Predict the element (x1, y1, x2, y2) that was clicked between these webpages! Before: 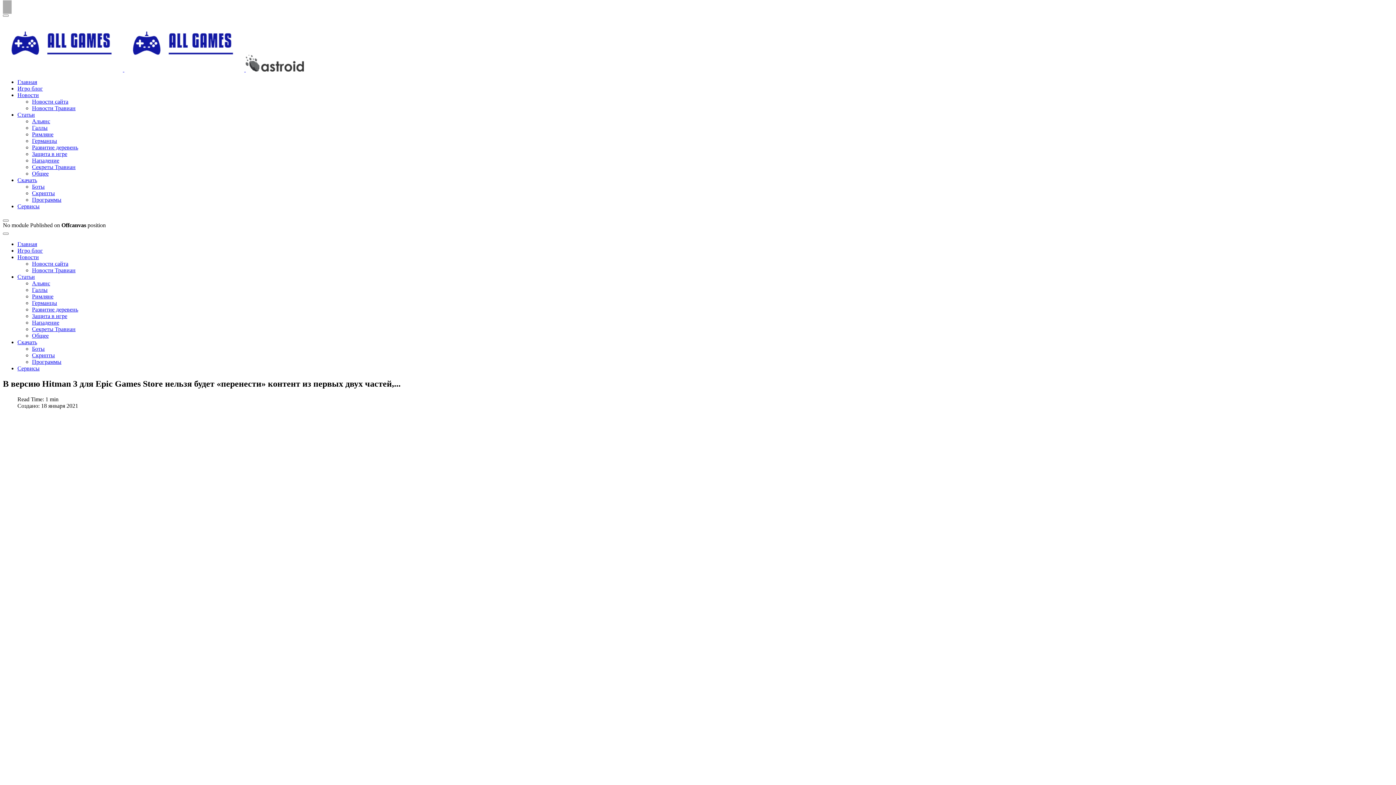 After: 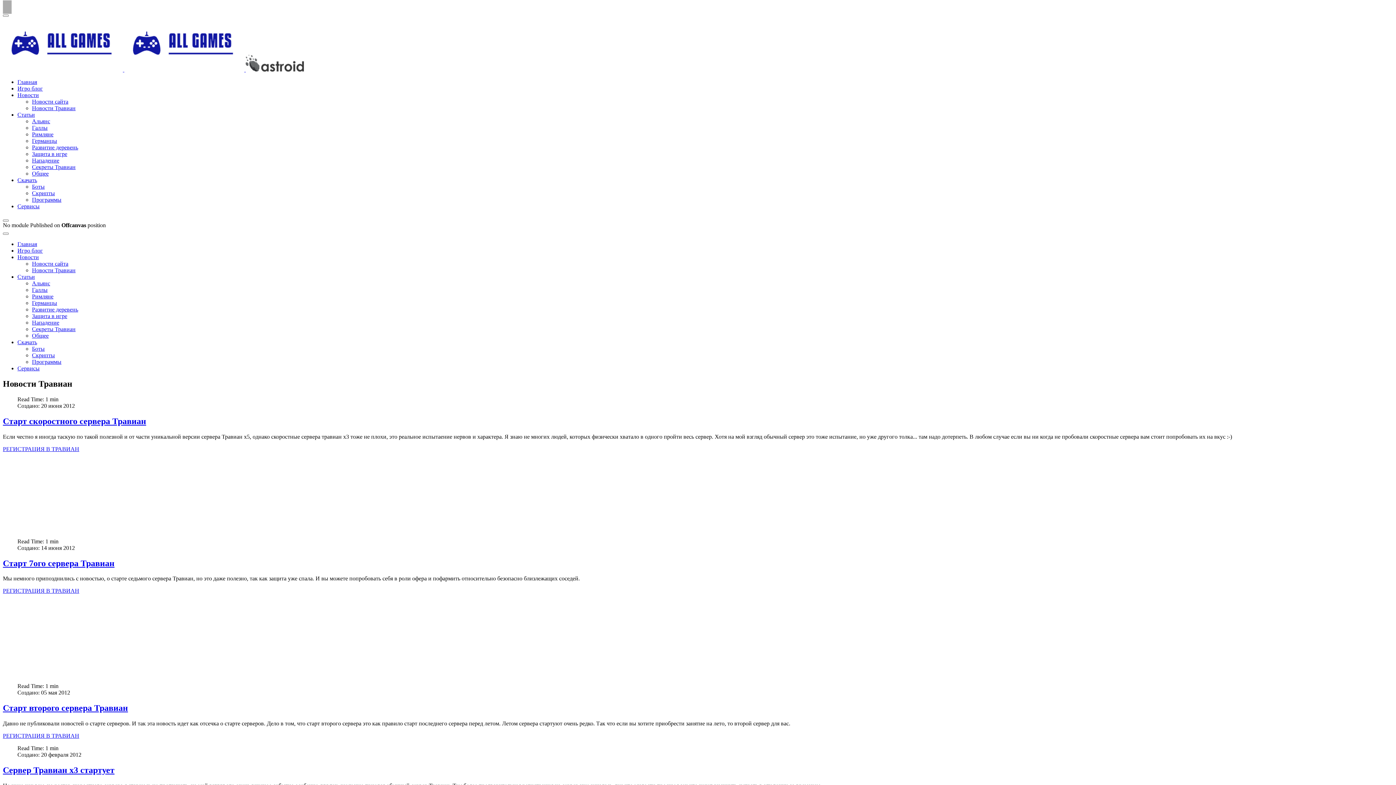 Action: label: Новости Травиан bbox: (32, 267, 75, 273)